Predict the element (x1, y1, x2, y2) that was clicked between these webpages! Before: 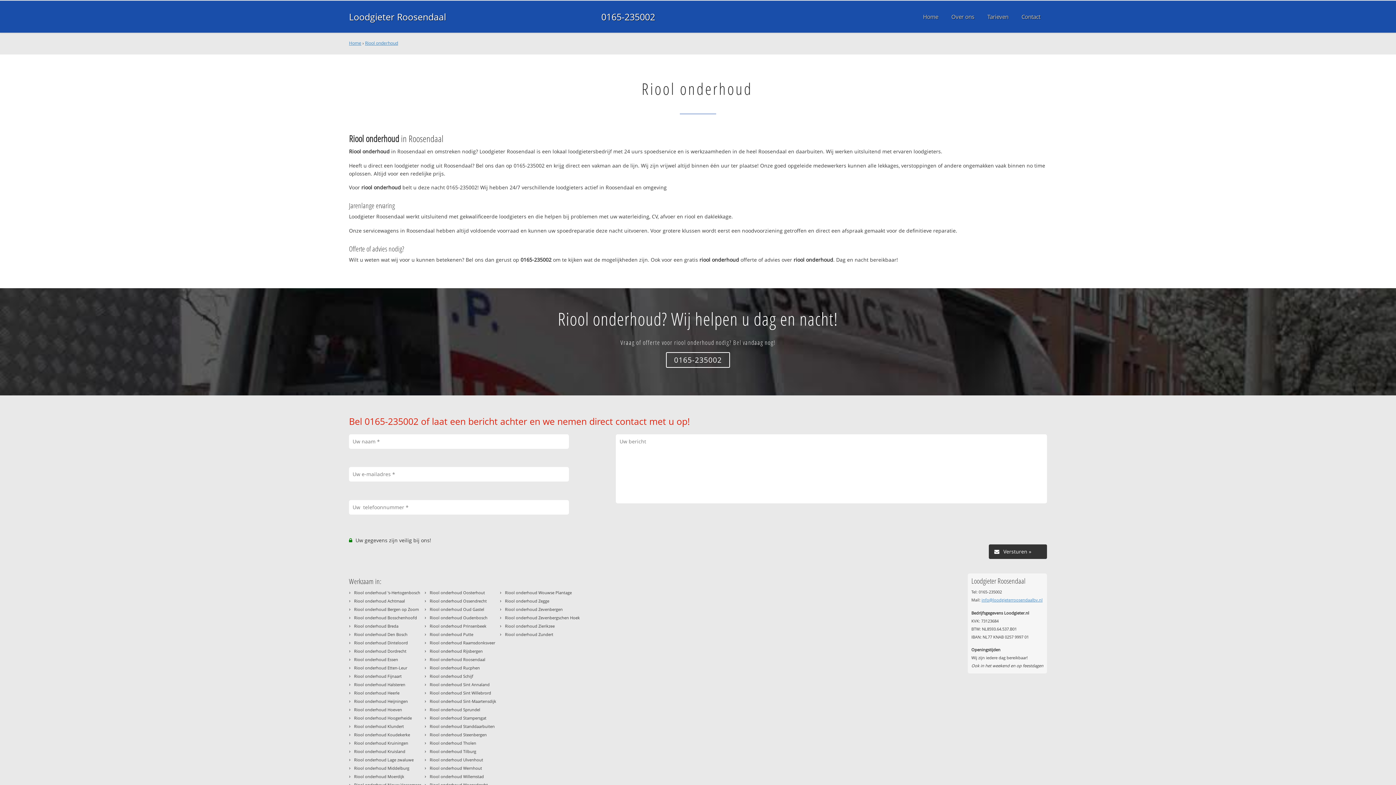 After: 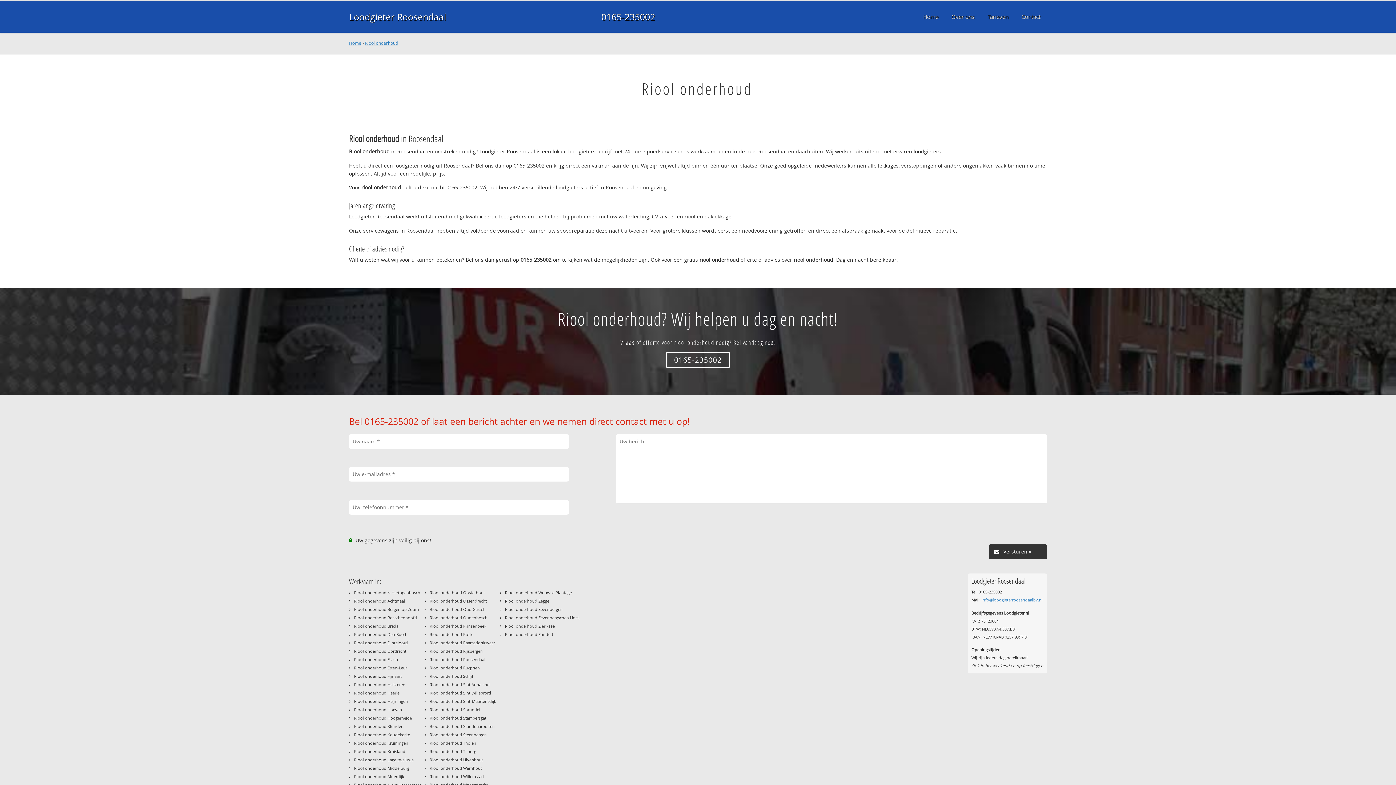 Action: label: Riool onderhoud Standdaarbuiten bbox: (429, 724, 494, 729)